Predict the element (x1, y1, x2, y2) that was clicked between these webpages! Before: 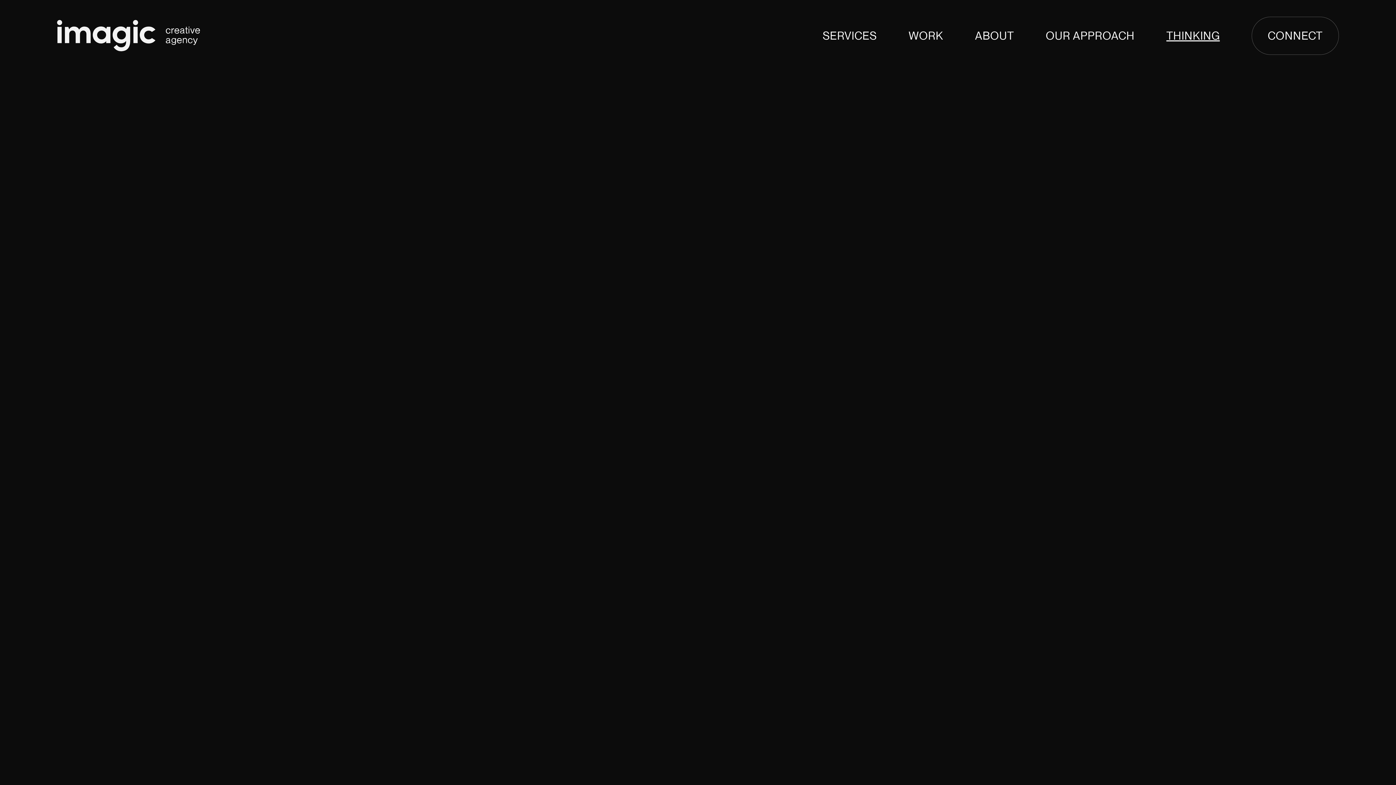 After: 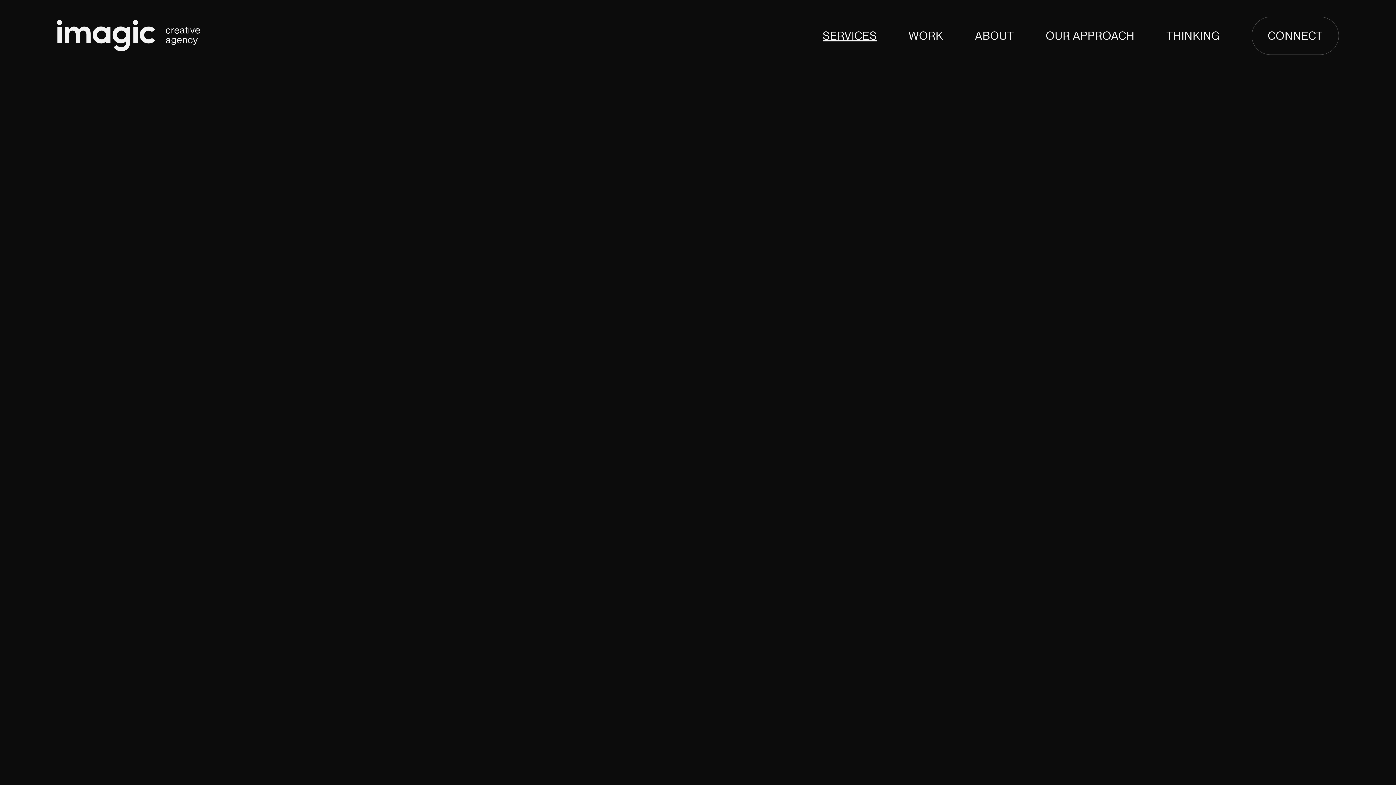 Action: bbox: (822, 27, 877, 43) label: SERVICES